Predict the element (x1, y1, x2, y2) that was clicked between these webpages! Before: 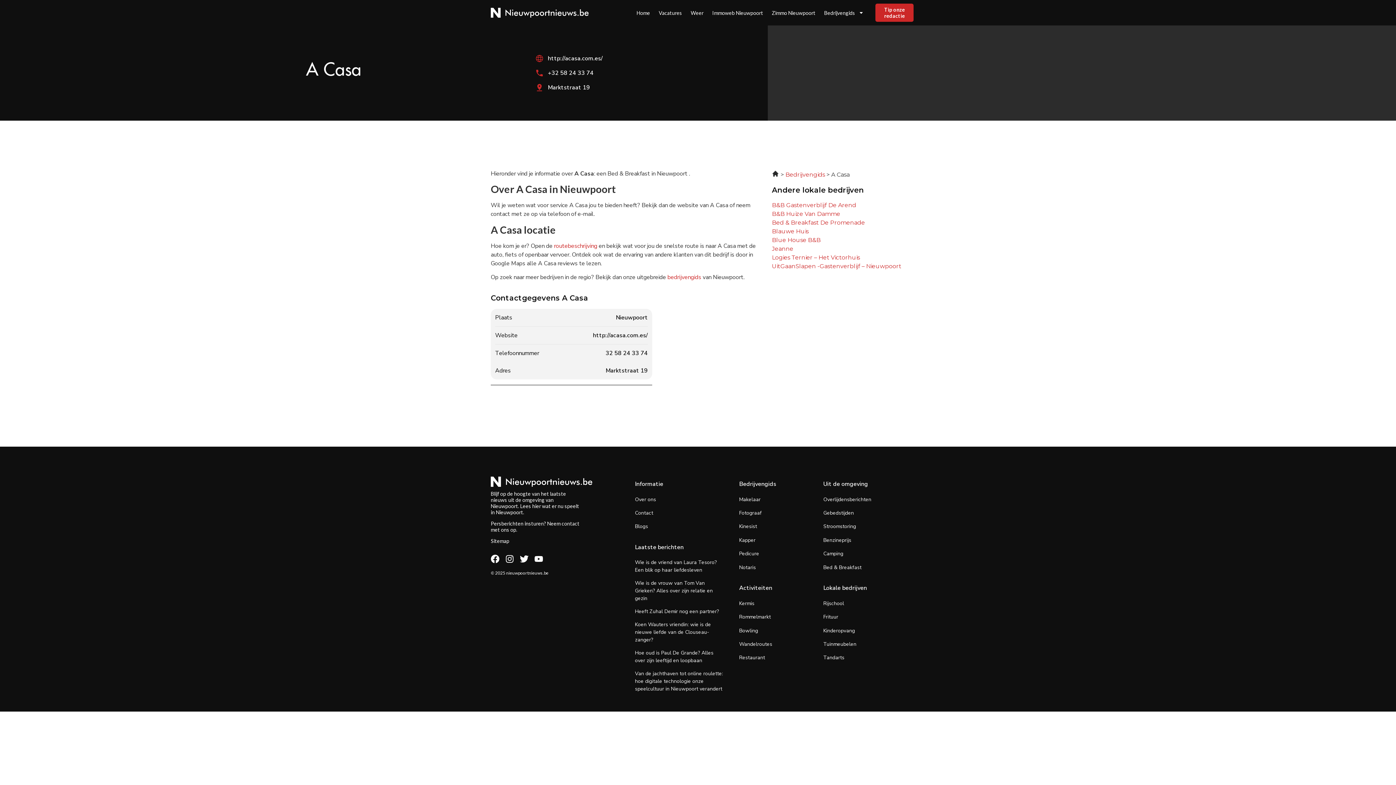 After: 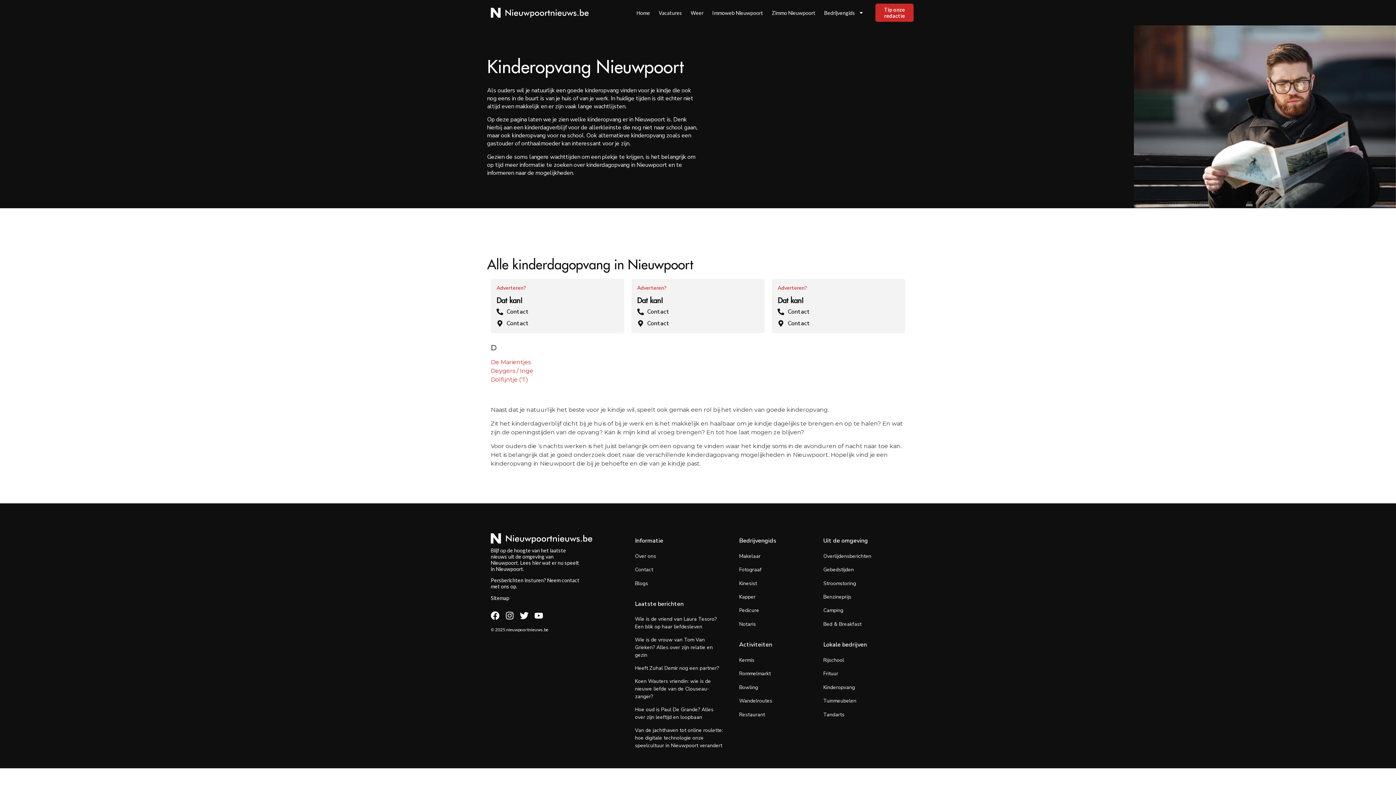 Action: bbox: (823, 627, 855, 634) label: Kinderopvang